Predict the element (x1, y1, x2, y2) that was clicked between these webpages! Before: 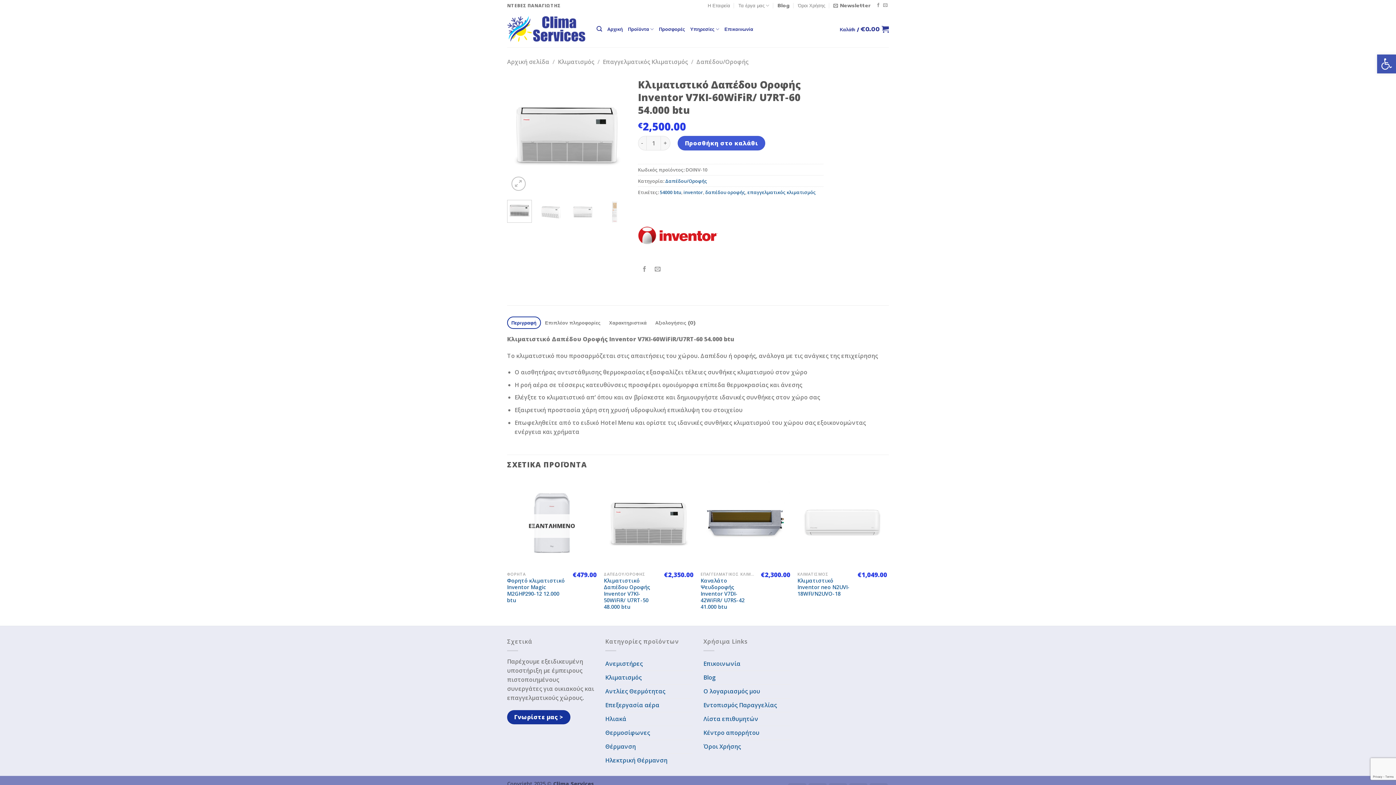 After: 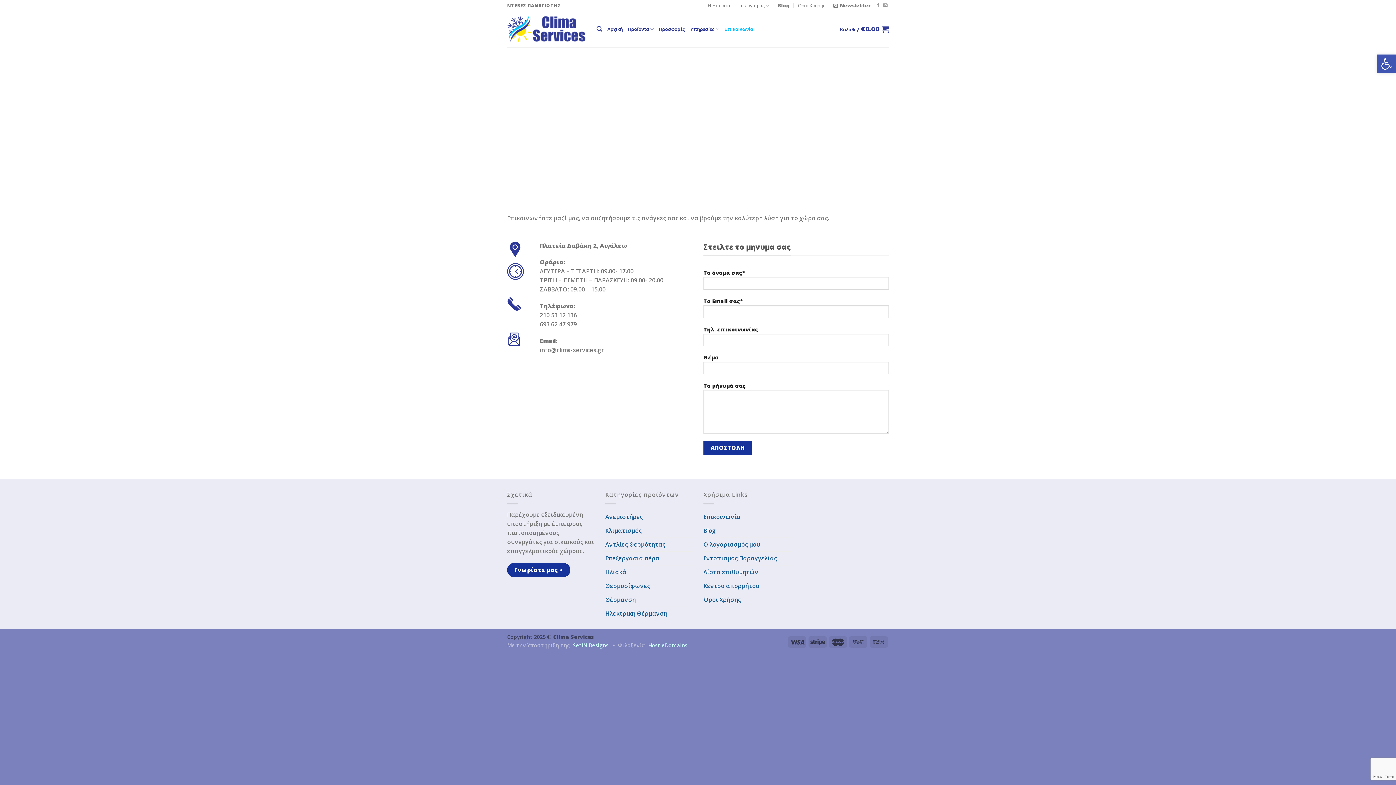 Action: label: Επικοινωνία bbox: (703, 657, 740, 670)